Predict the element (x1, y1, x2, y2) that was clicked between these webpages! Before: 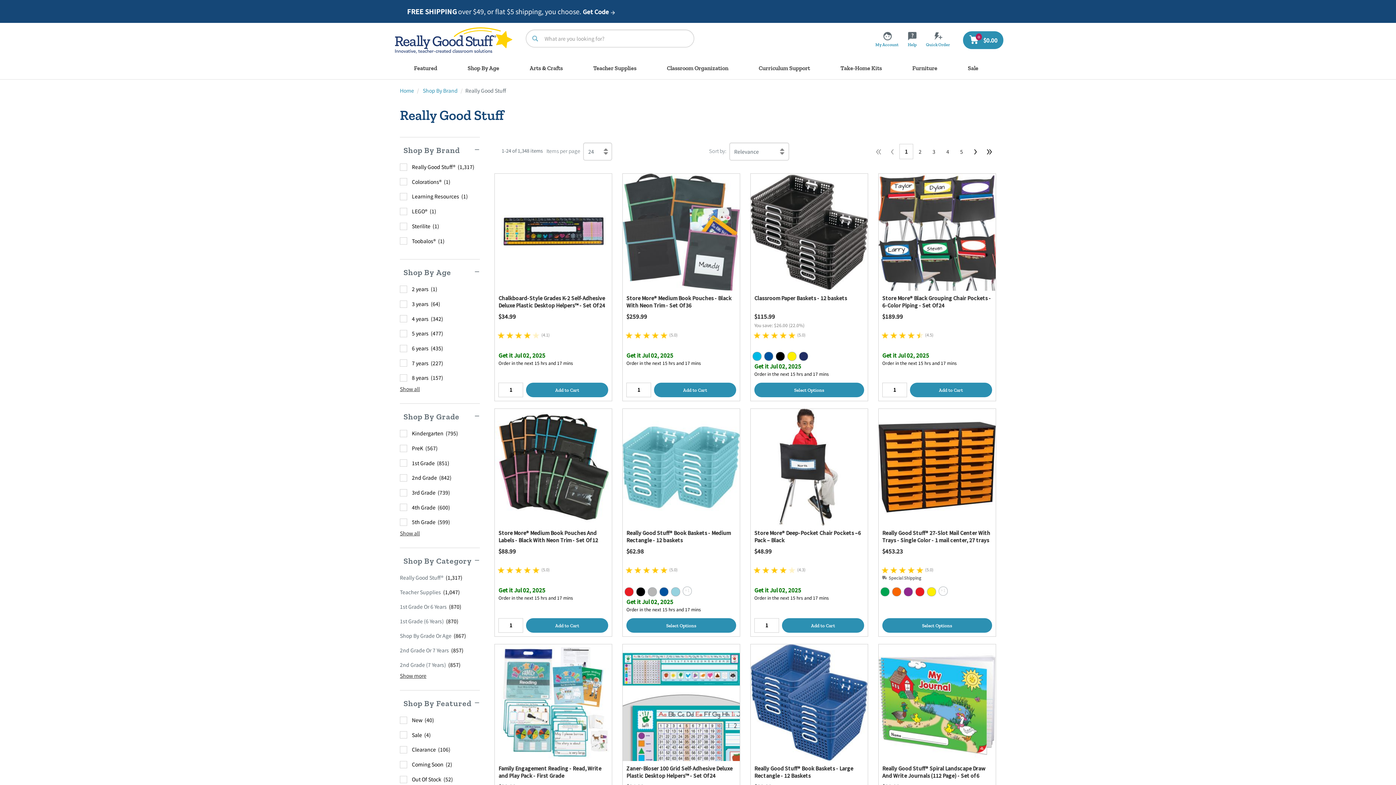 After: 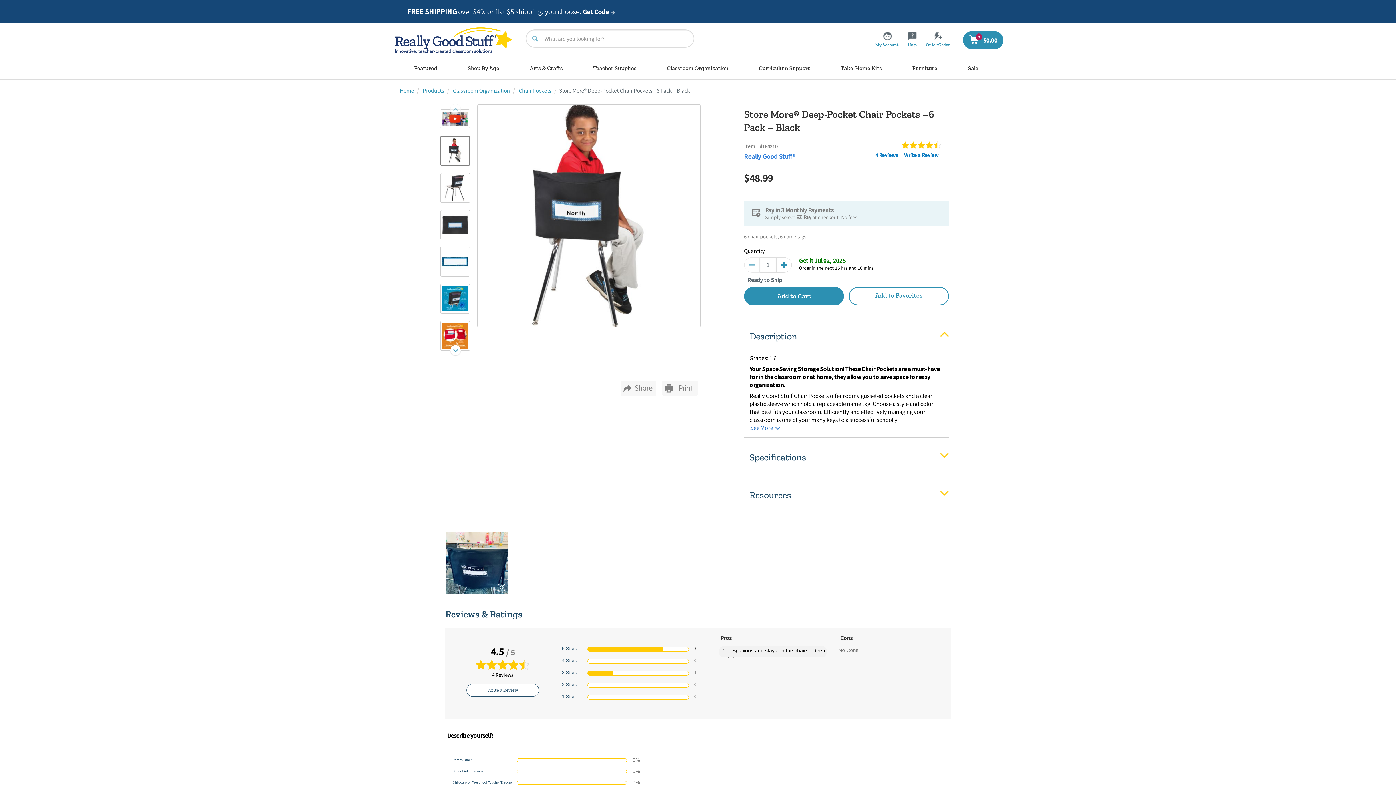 Action: bbox: (750, 408, 867, 525)